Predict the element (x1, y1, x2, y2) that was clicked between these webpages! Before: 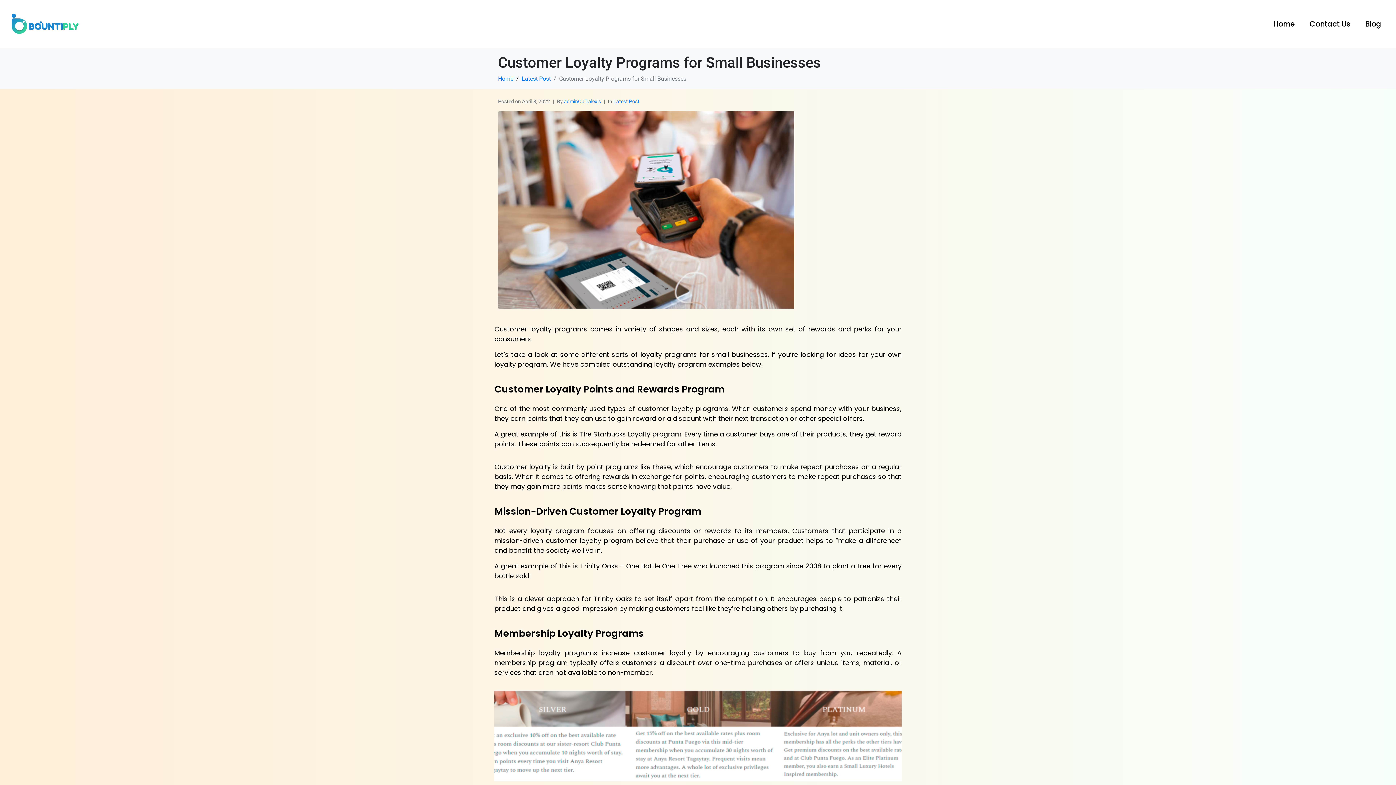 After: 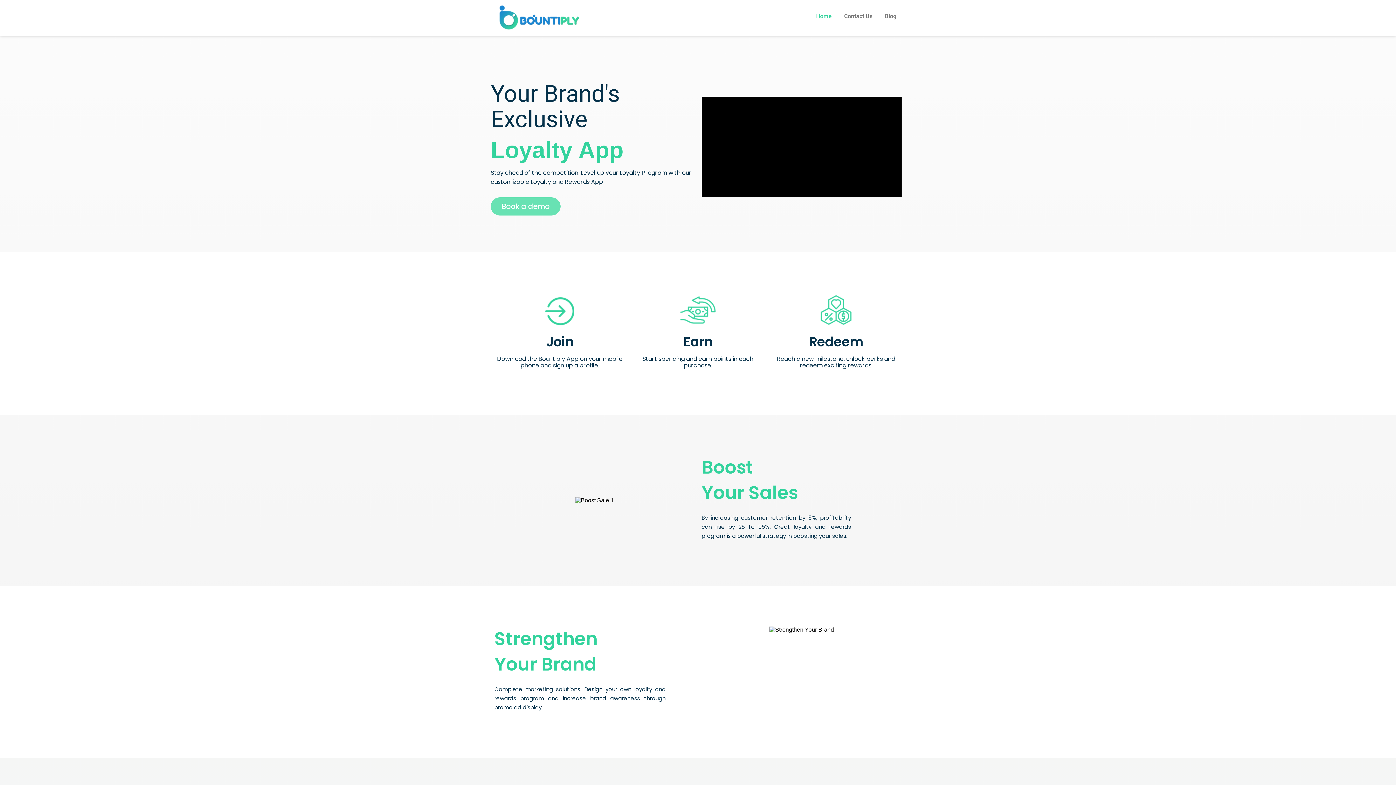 Action: label: Home bbox: (1270, 15, 1298, 32)